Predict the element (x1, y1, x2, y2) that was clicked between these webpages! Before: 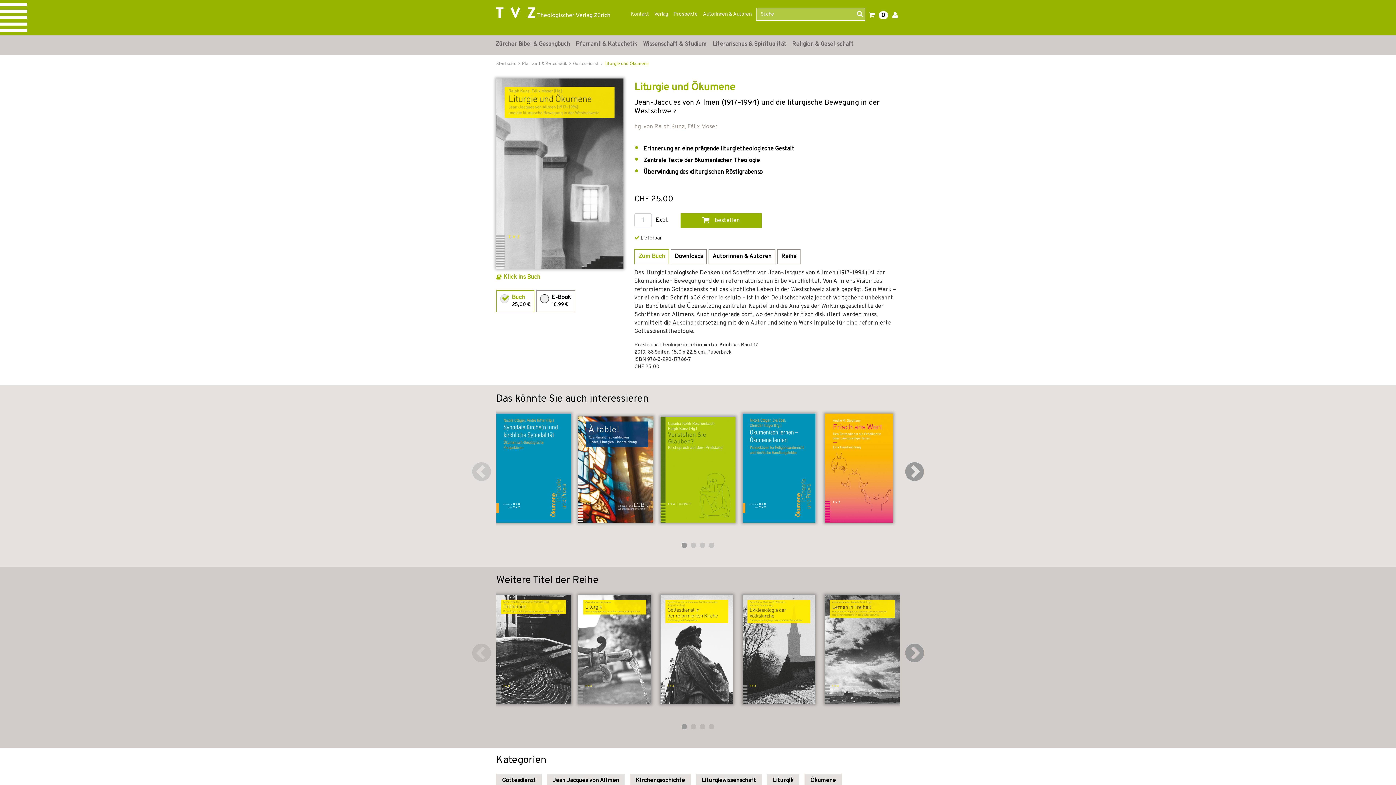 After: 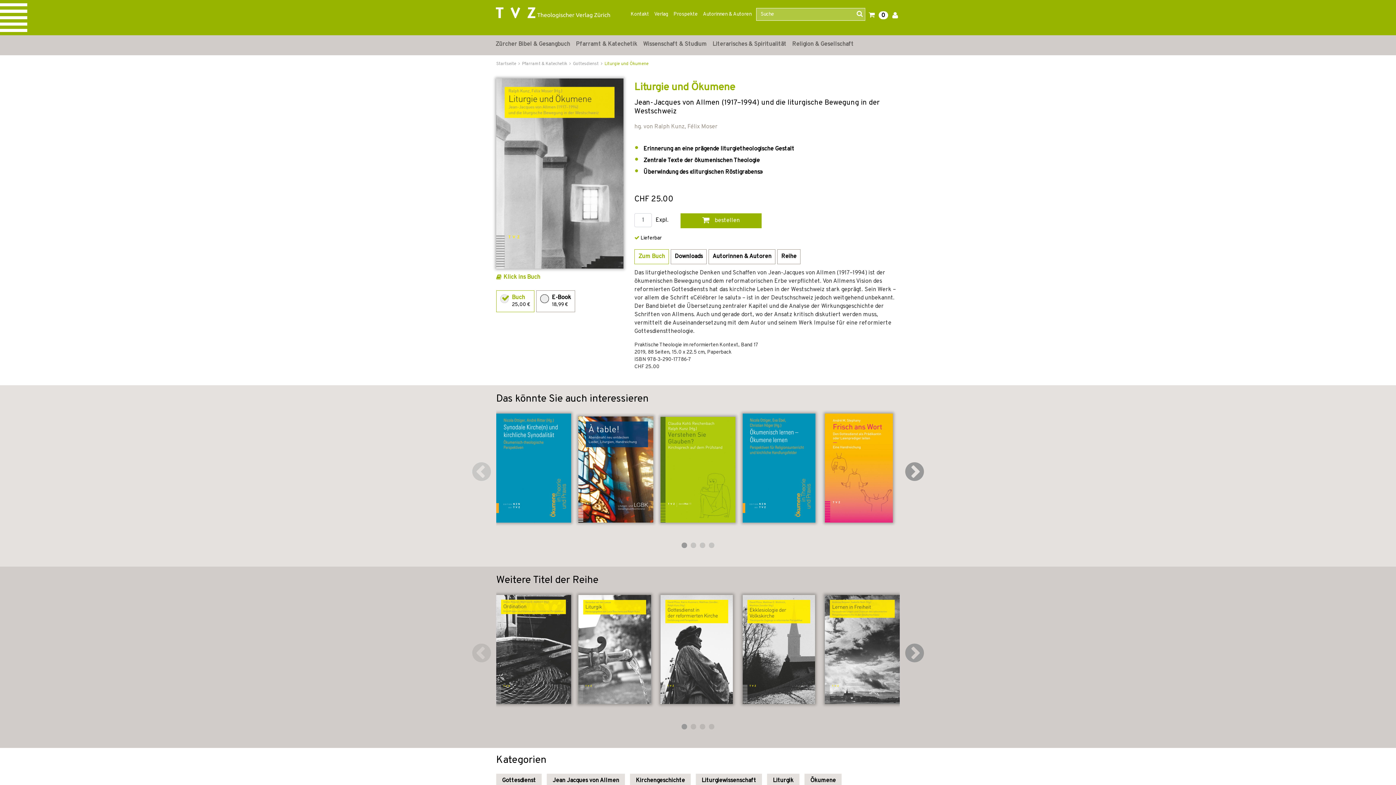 Action: label: Klick ins Buch bbox: (496, 274, 623, 281)